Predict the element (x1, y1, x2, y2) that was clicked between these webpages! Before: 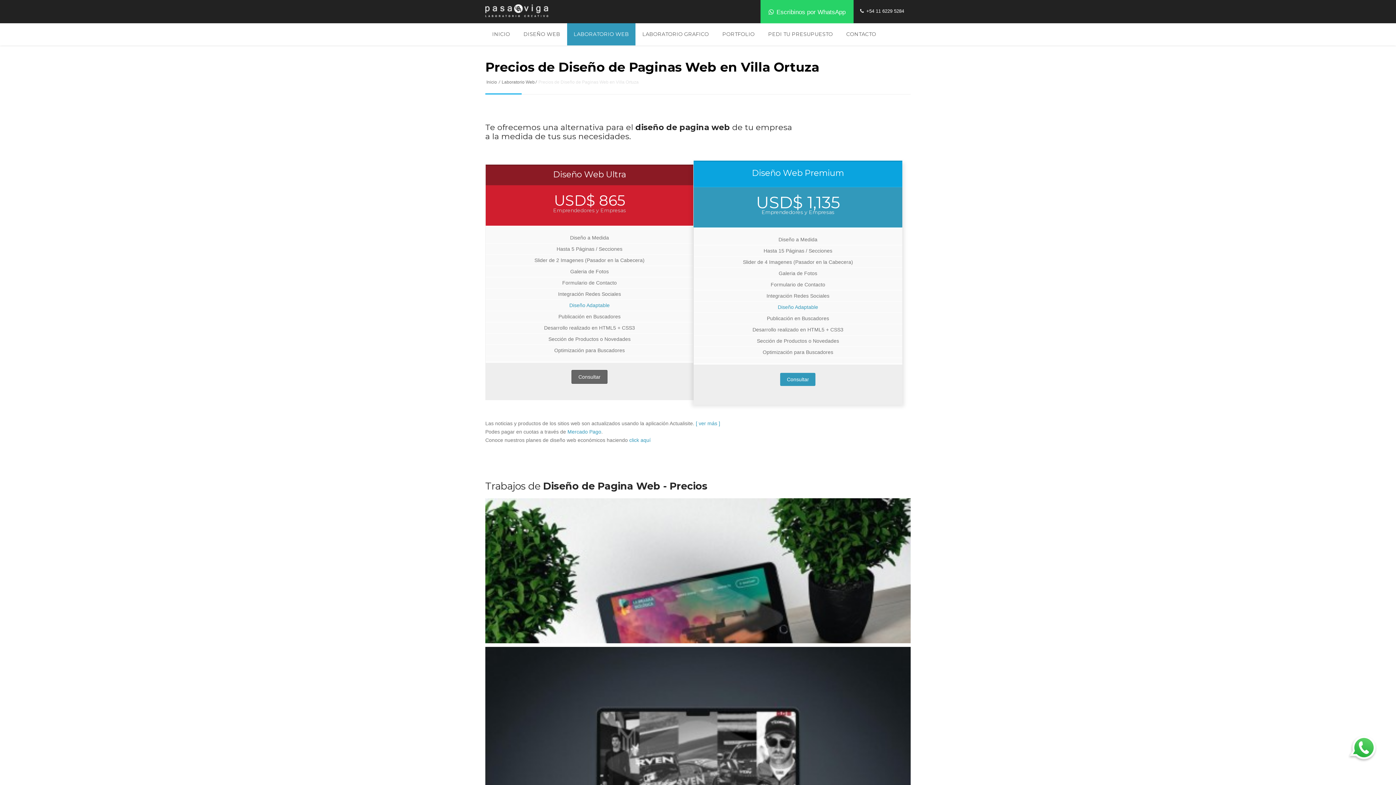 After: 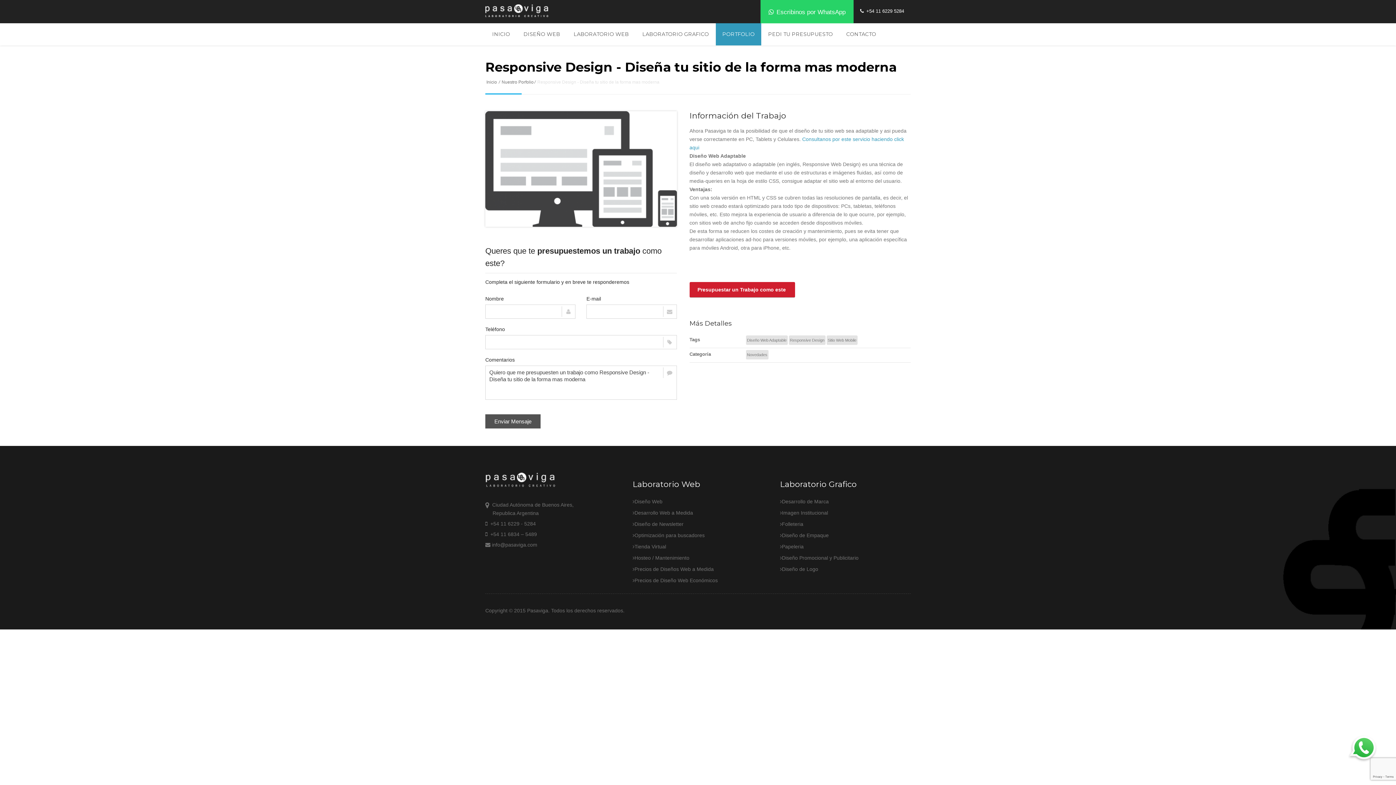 Action: label: Diseño Adaptable bbox: (777, 304, 818, 310)